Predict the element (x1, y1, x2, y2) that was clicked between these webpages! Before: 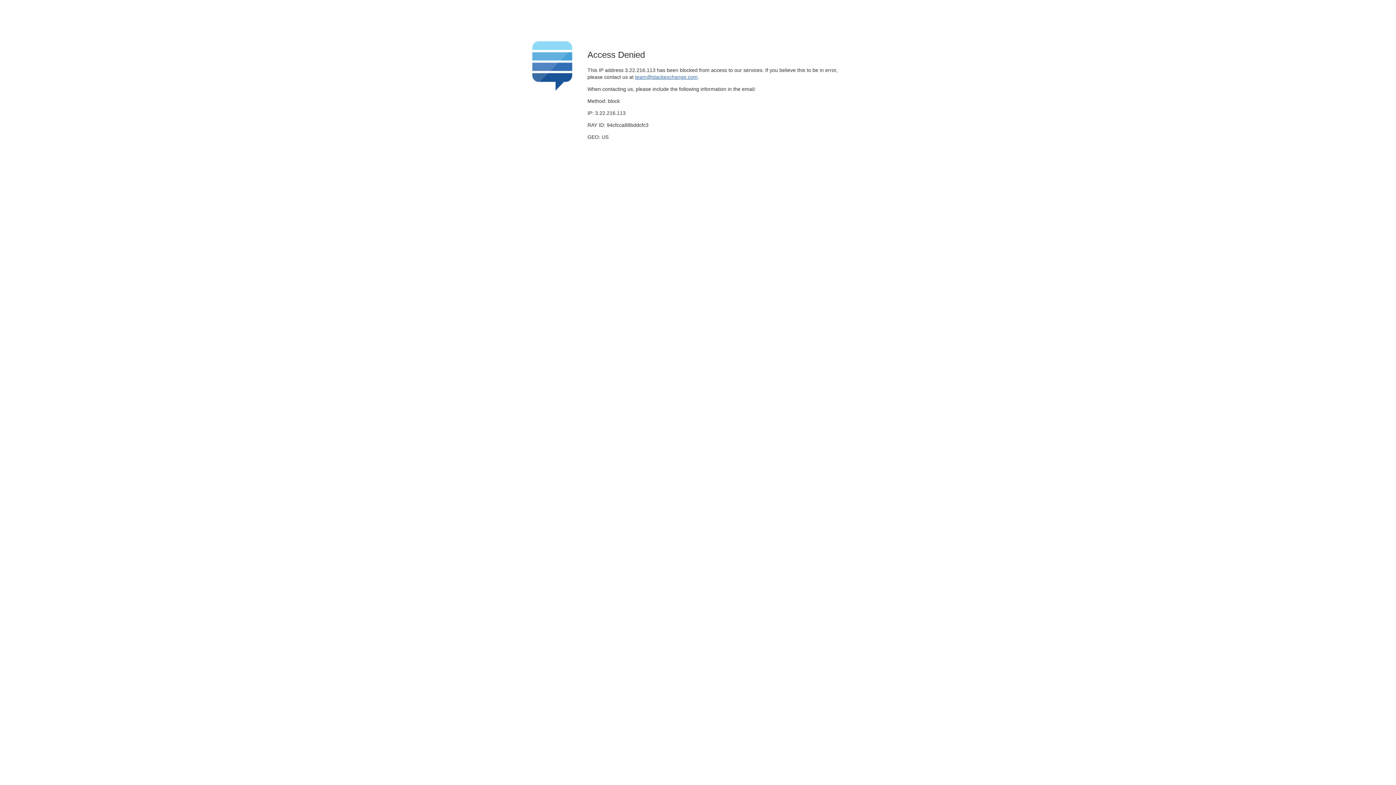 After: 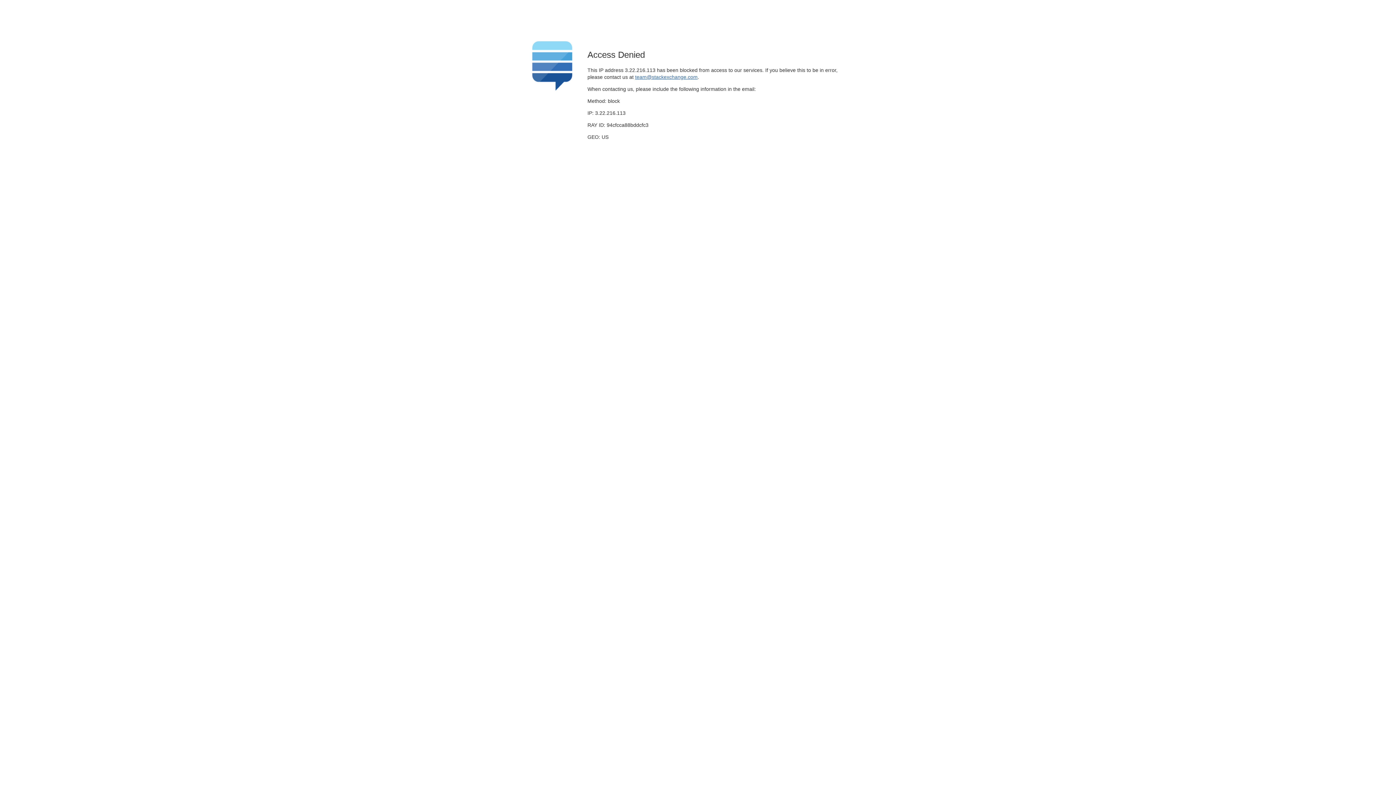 Action: label: team@stackexchange.com bbox: (635, 74, 697, 79)